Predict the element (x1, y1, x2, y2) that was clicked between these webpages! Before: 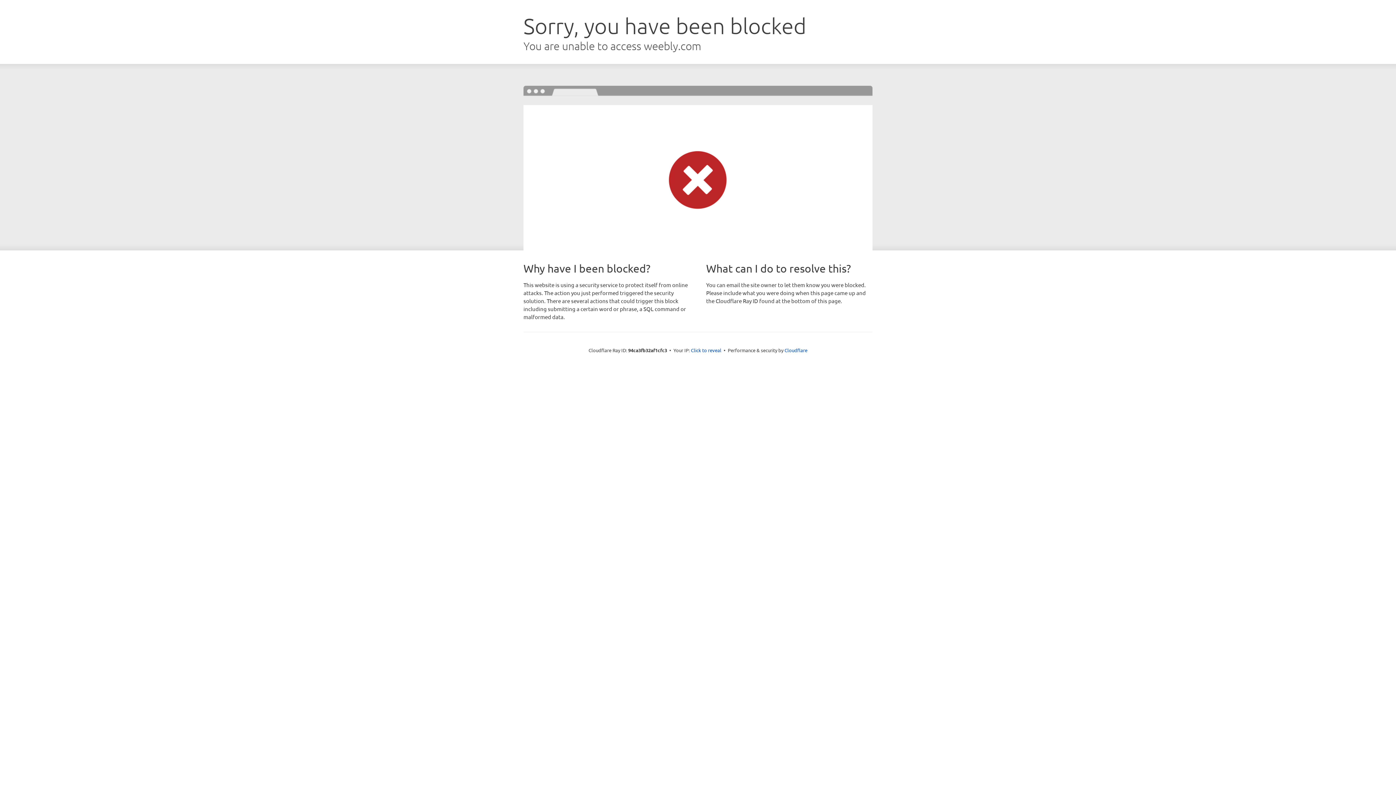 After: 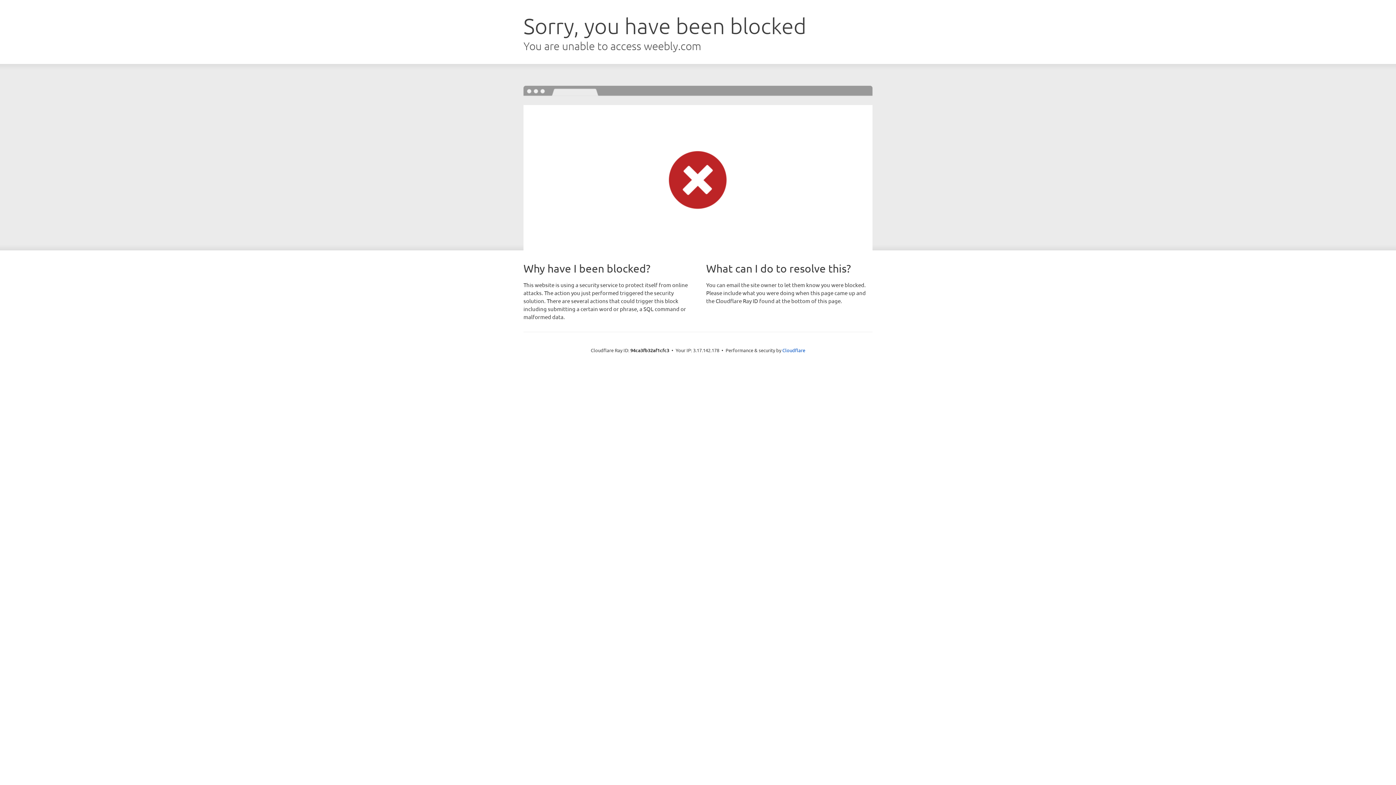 Action: label: Click to reveal bbox: (691, 346, 721, 353)